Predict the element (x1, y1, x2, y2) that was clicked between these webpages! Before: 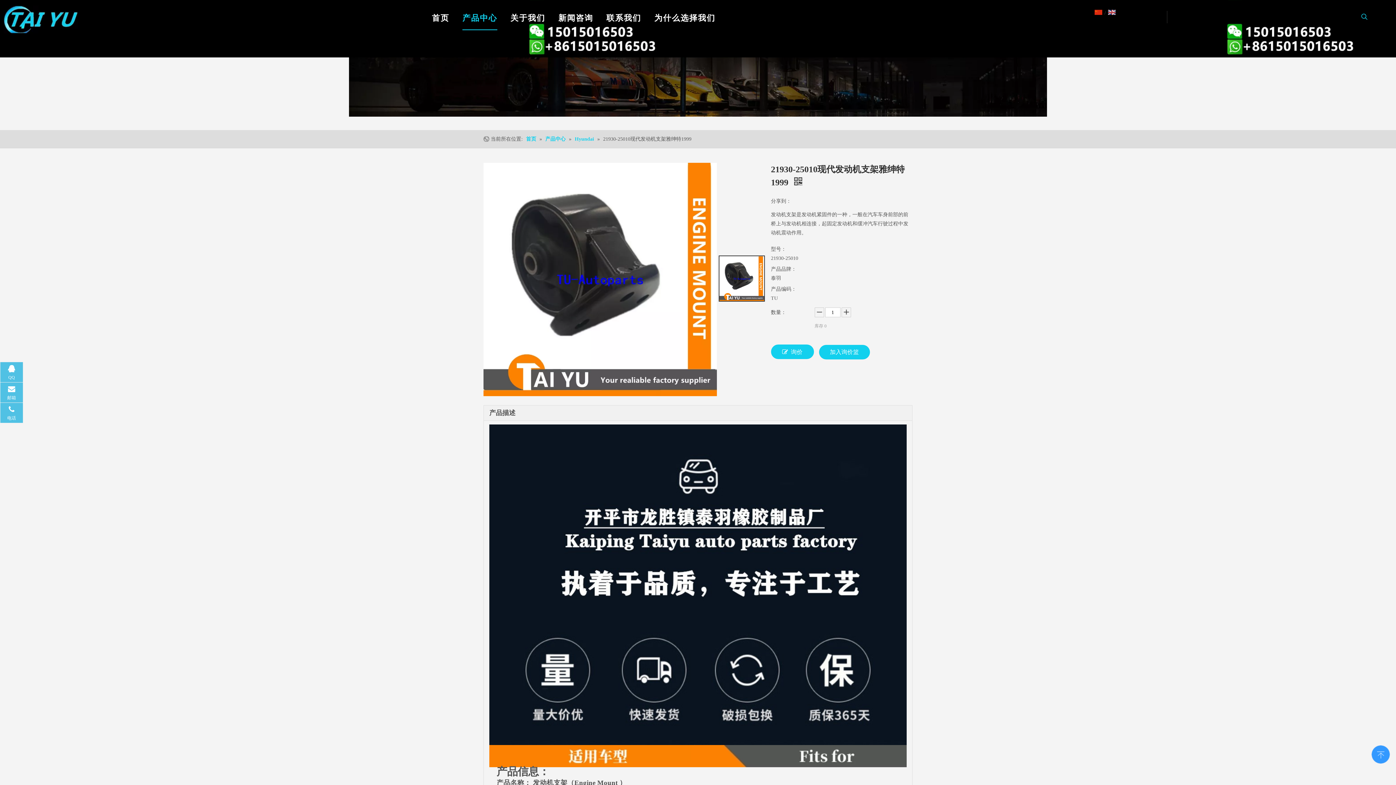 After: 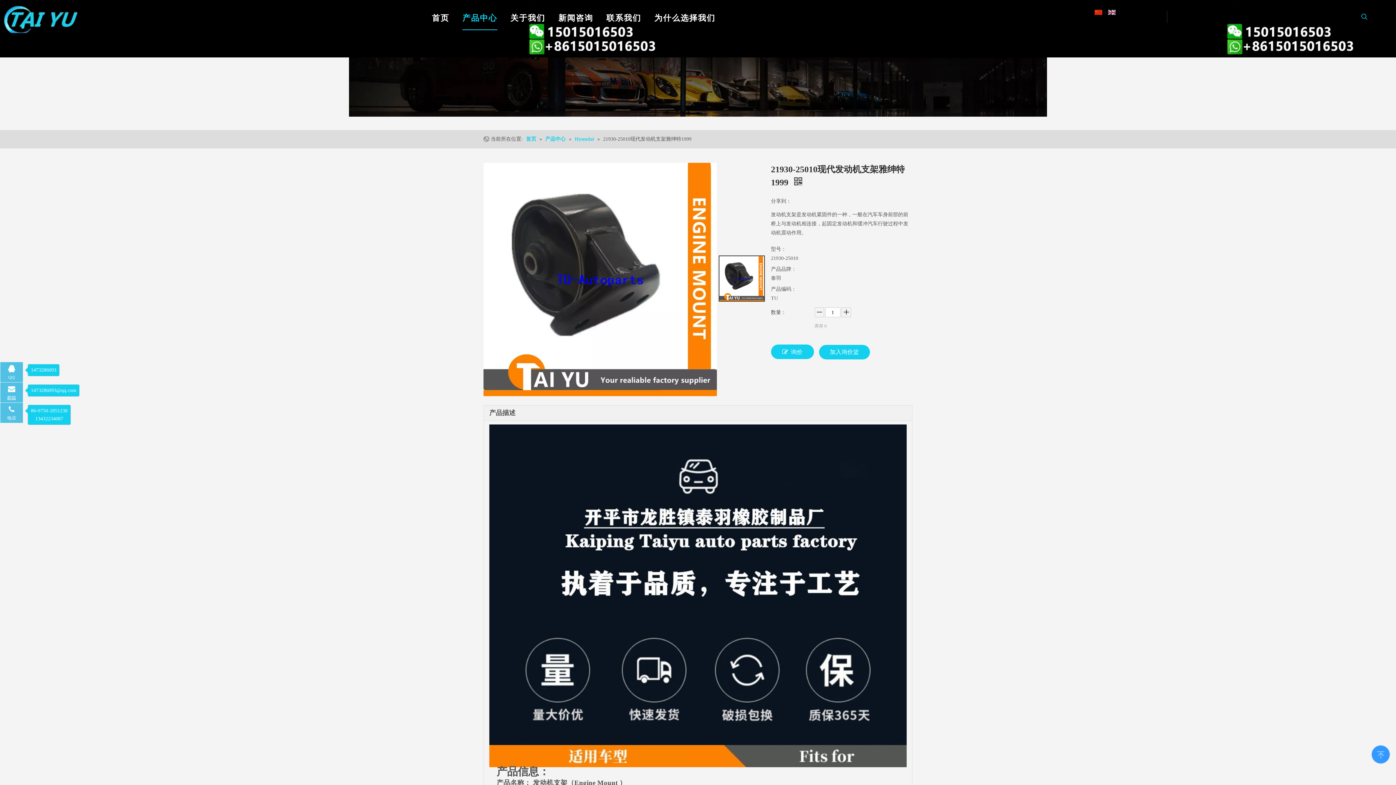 Action: label: 邮箱 bbox: (0, 382, 23, 402)